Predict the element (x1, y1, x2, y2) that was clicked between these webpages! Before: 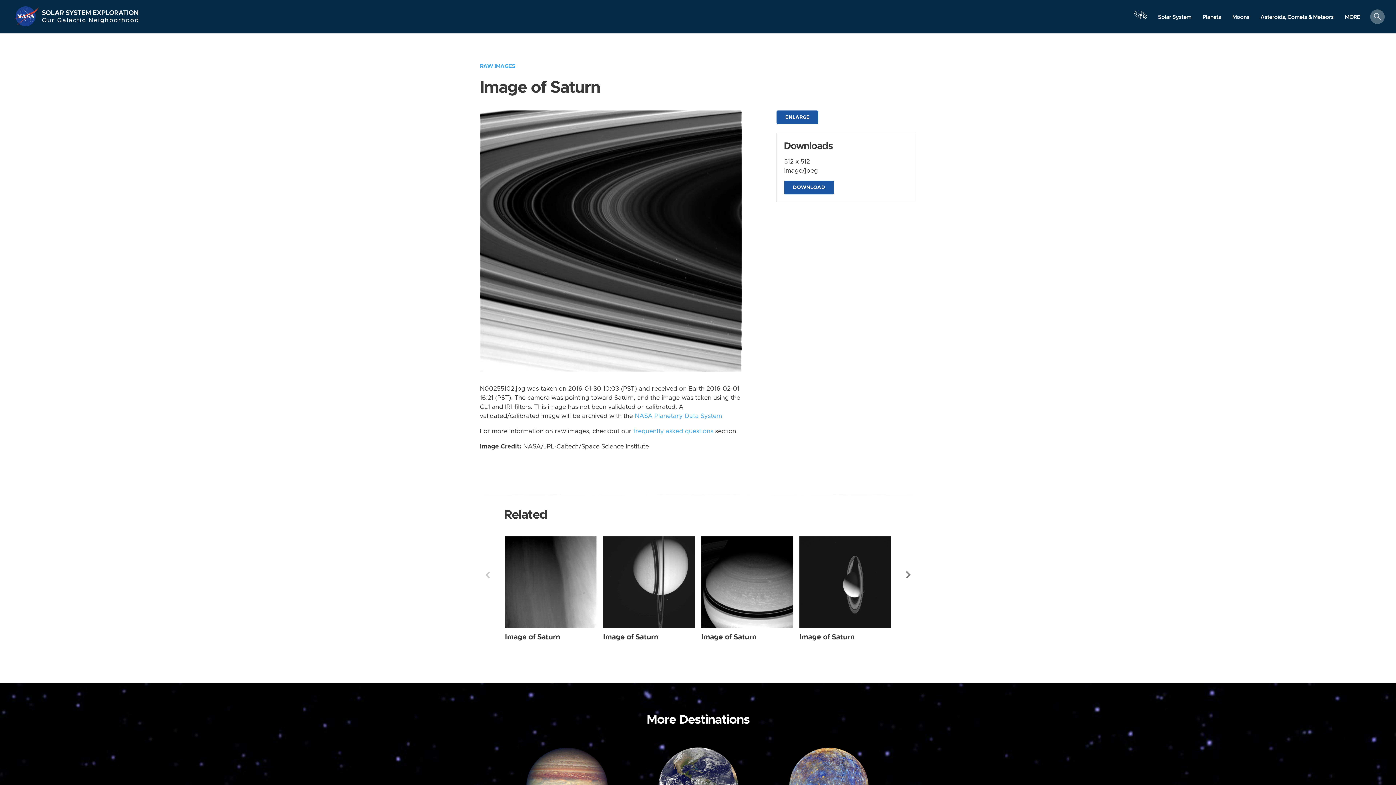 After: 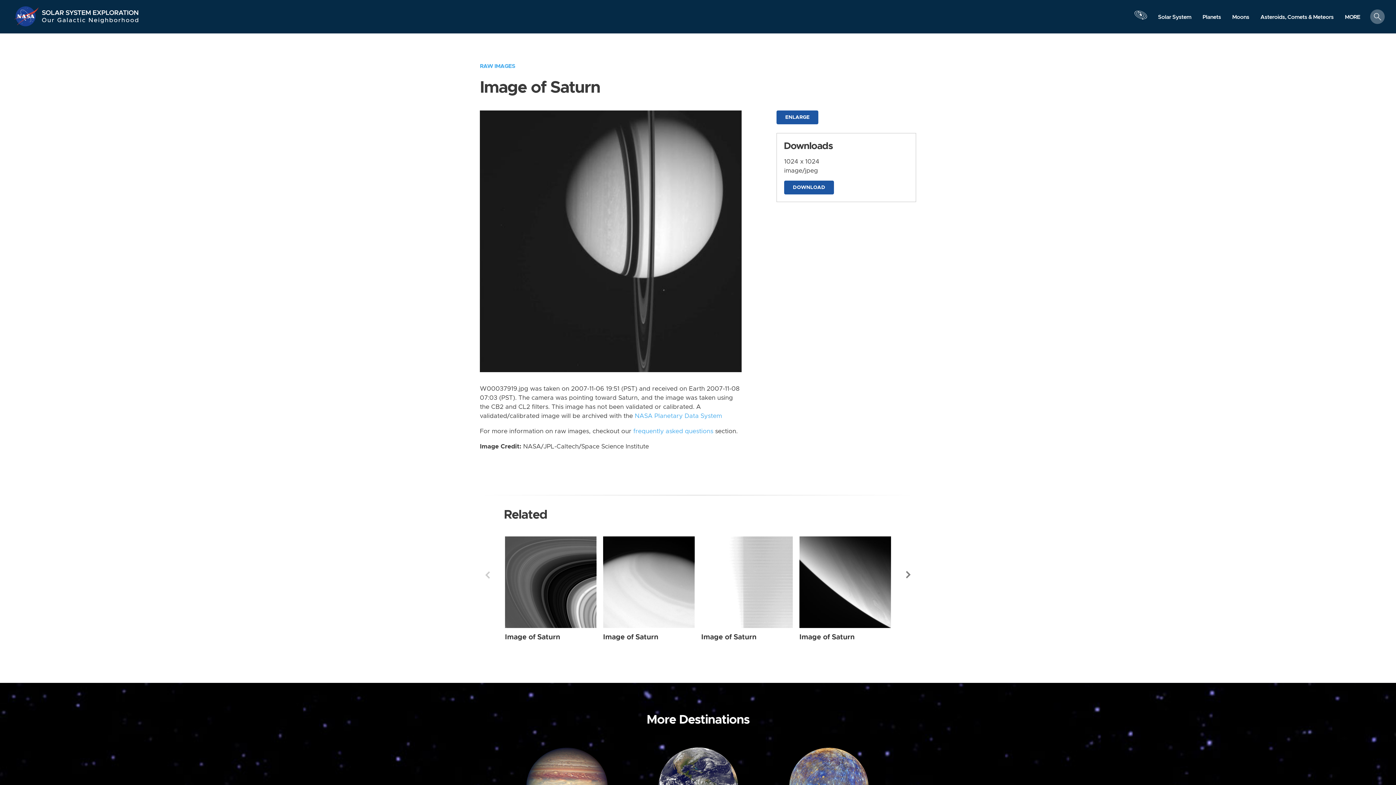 Action: label: Saturn from Narrow Angle taken on Tuesday, Nov 06 2007 bbox: (603, 536, 694, 628)